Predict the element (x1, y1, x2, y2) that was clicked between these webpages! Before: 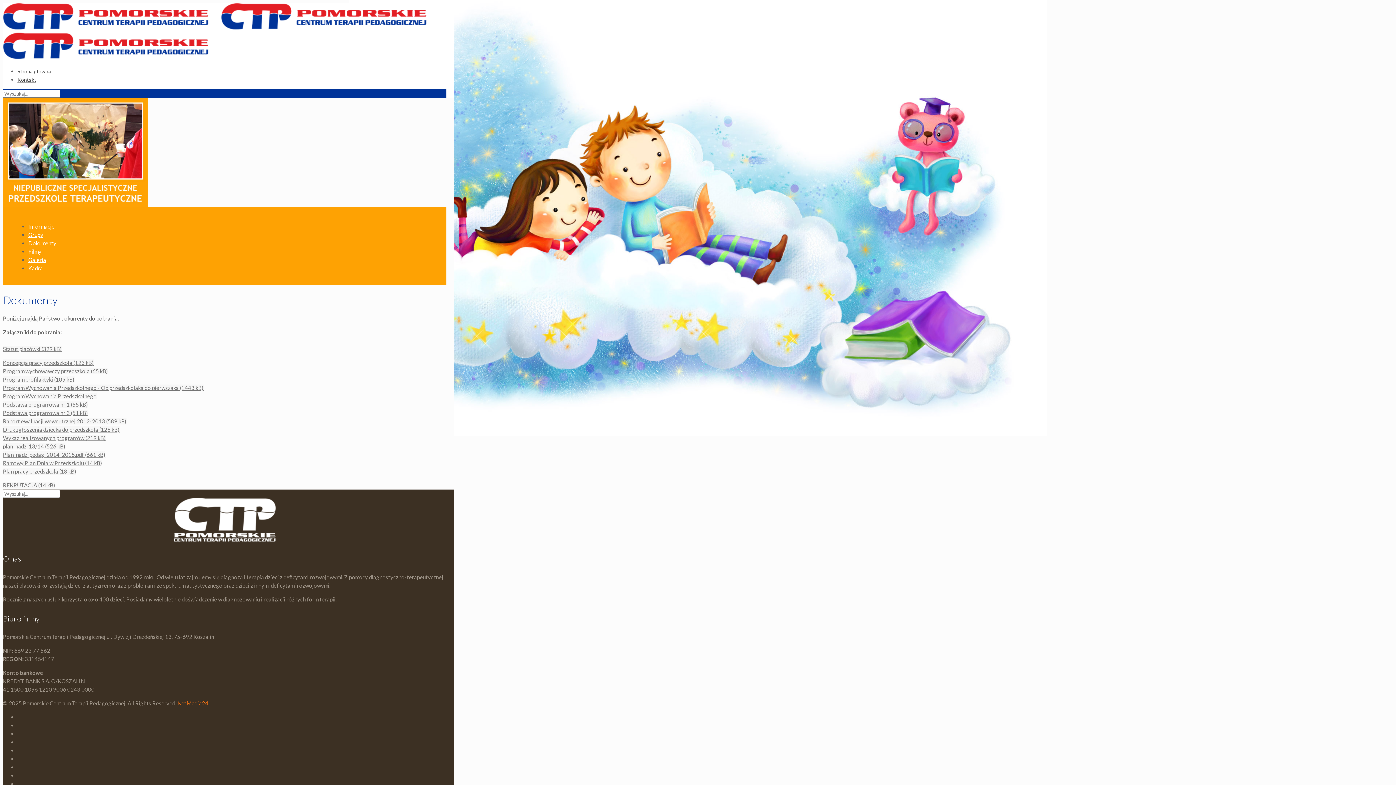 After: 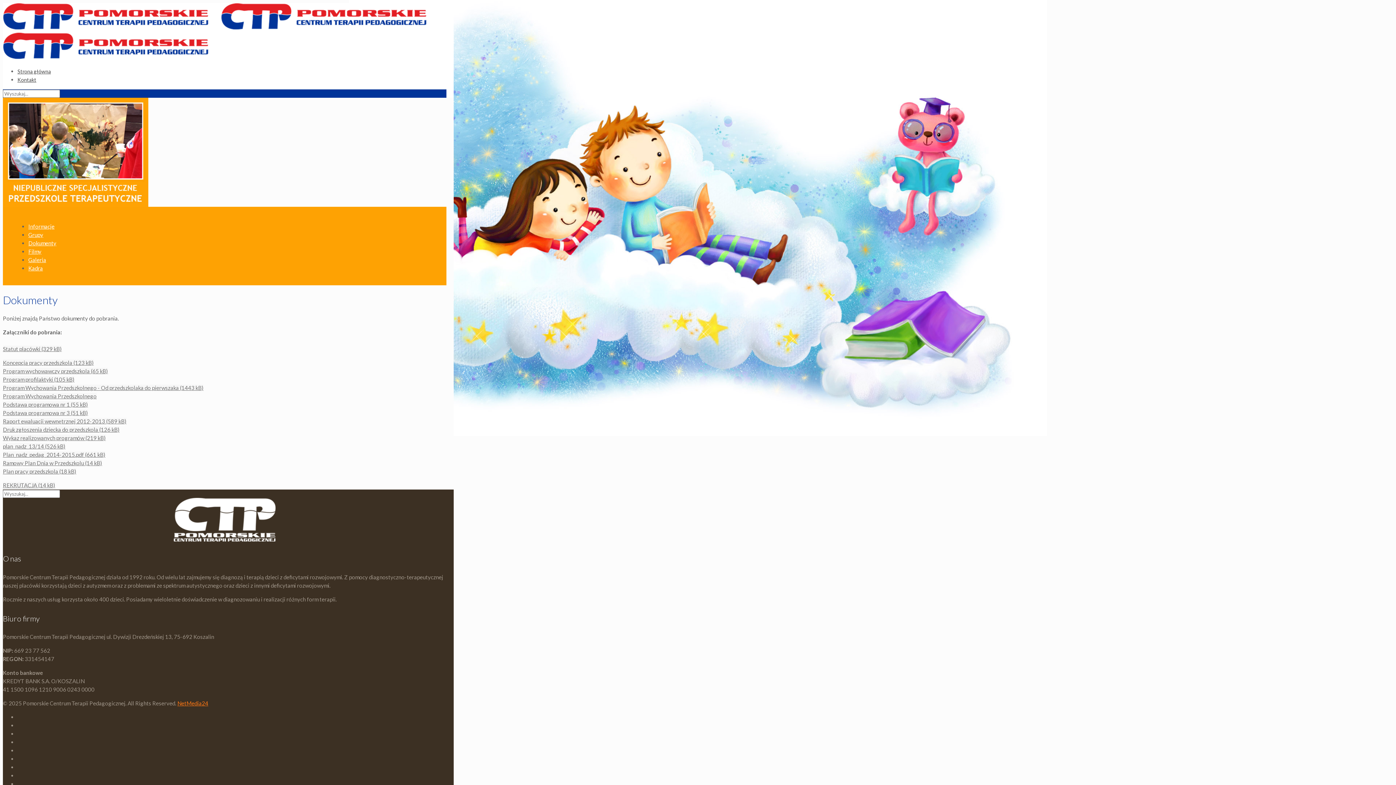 Action: bbox: (2, 345, 61, 352) label: Statut placówki (329 kB)